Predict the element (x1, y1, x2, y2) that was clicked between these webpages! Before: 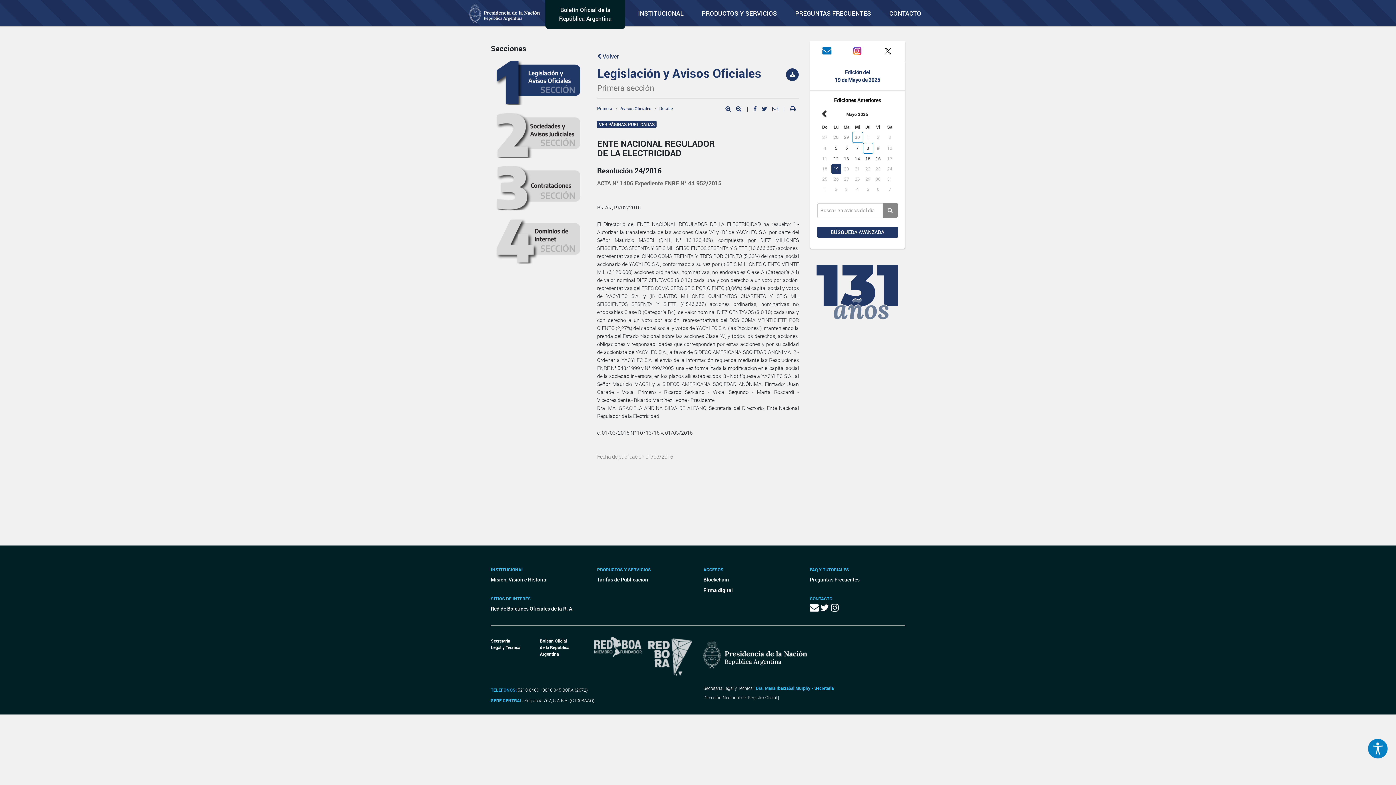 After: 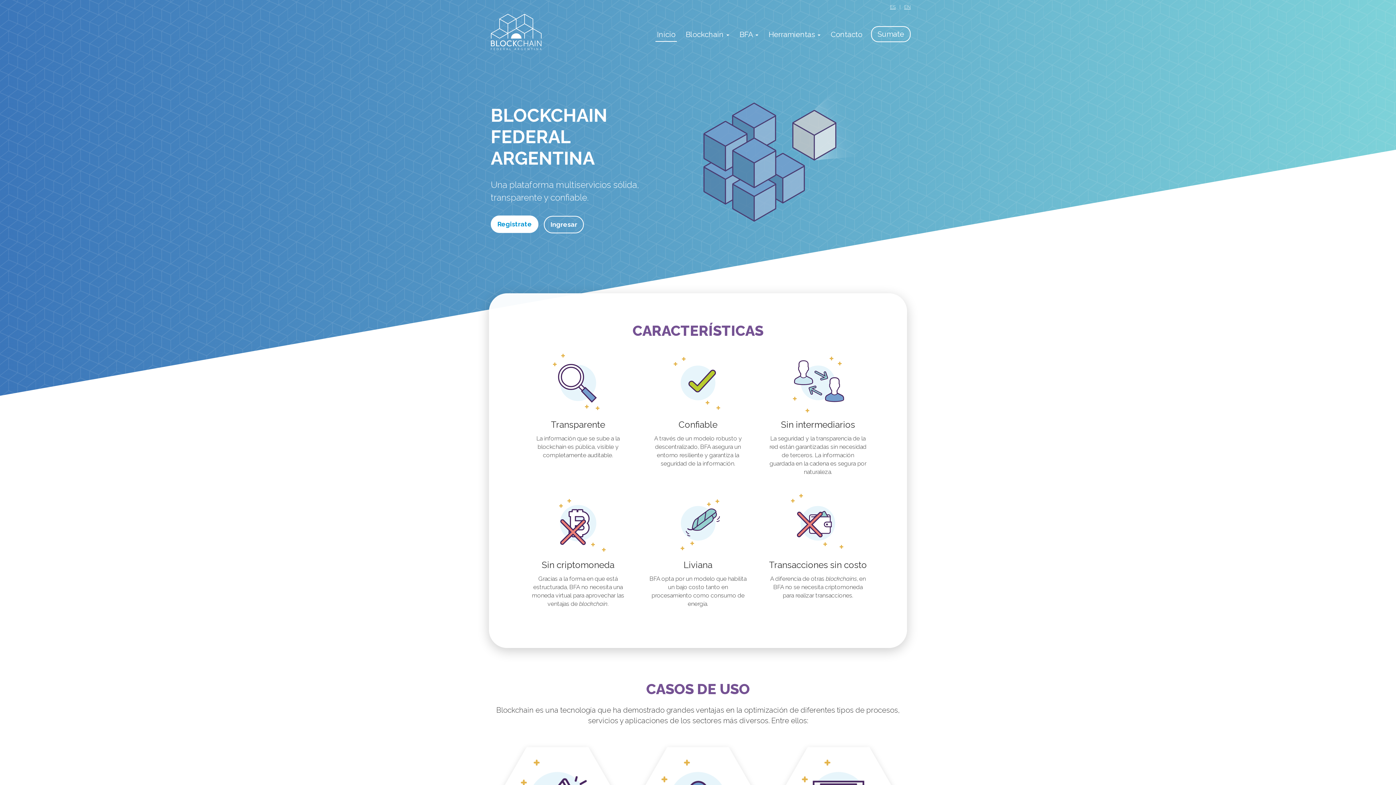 Action: bbox: (703, 574, 799, 585) label: Blockchain